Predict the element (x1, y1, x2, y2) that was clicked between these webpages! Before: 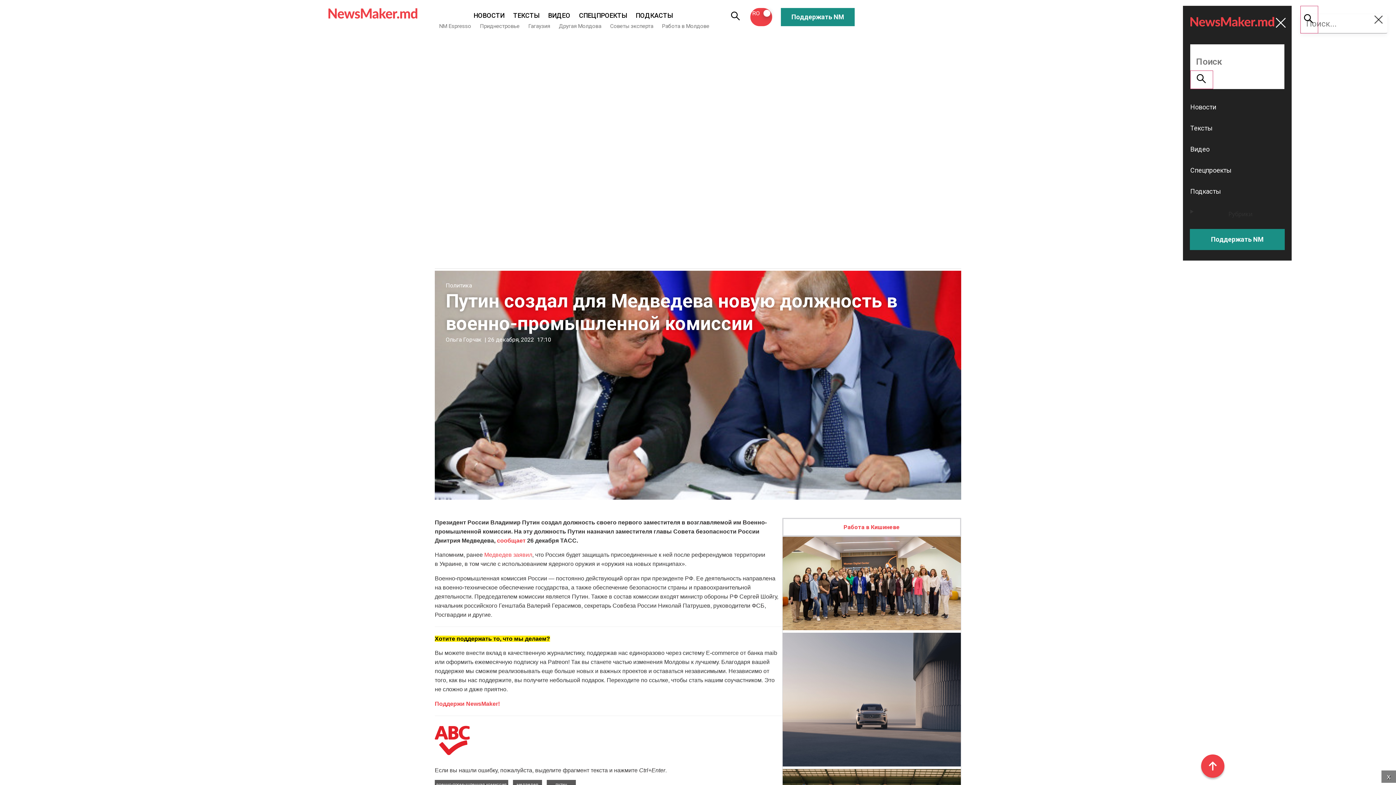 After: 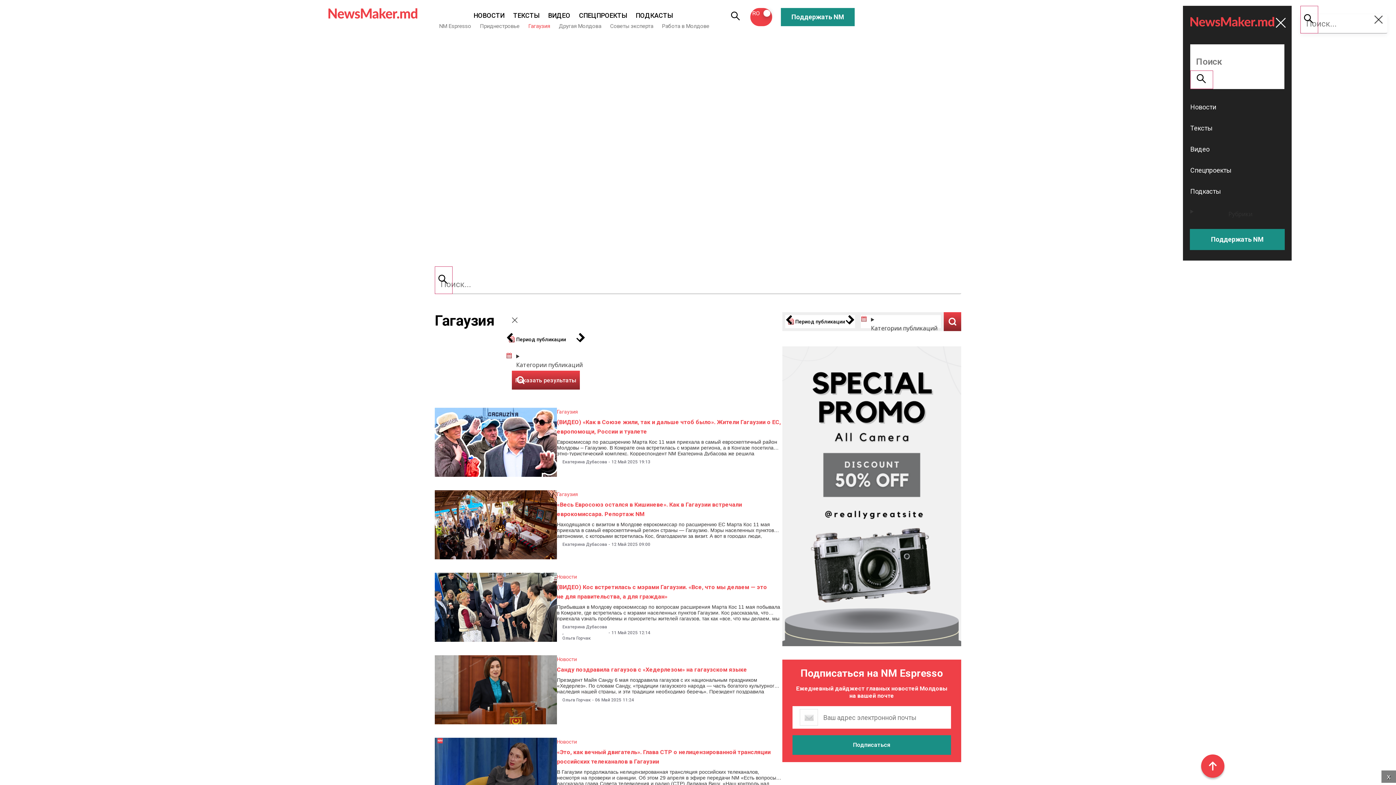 Action: label: Гагаузия bbox: (526, 22, 552, 30)